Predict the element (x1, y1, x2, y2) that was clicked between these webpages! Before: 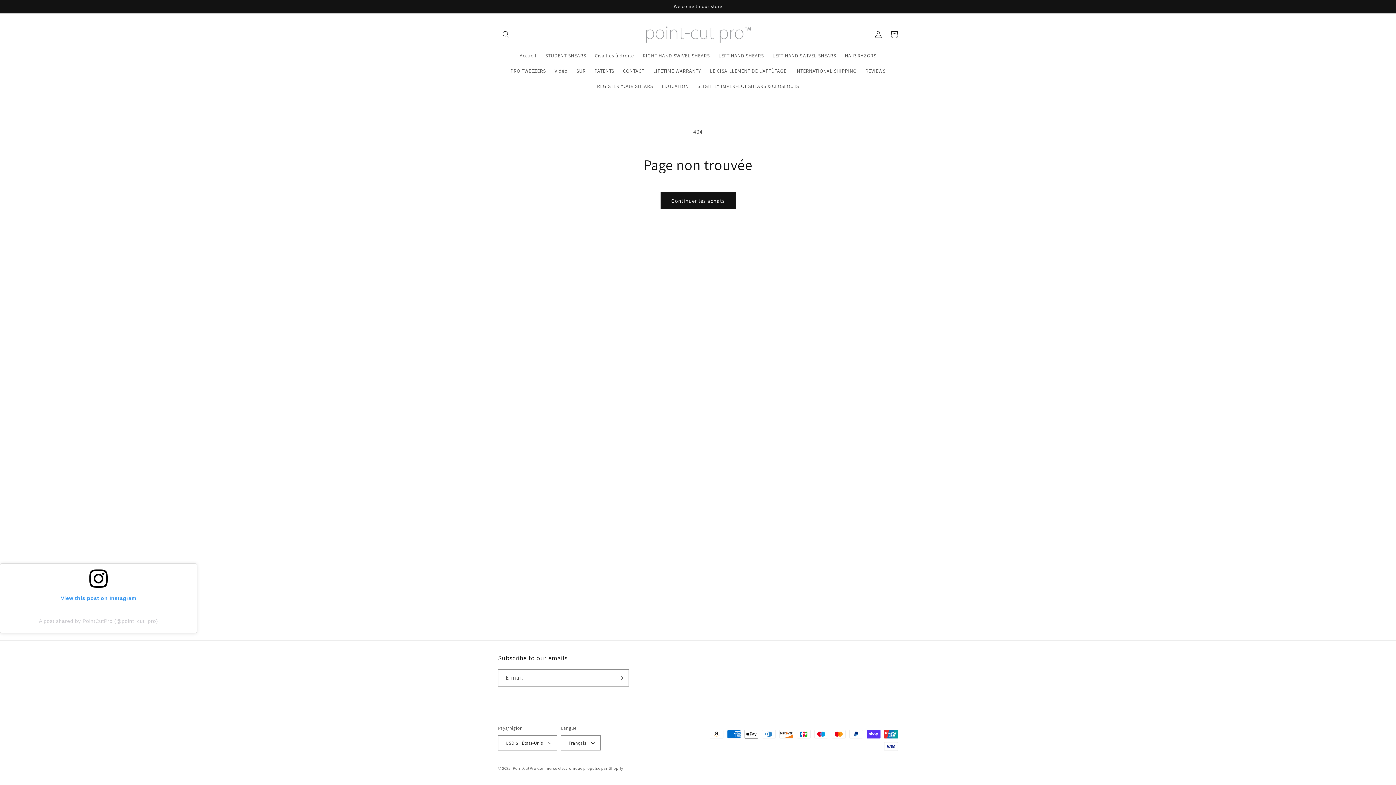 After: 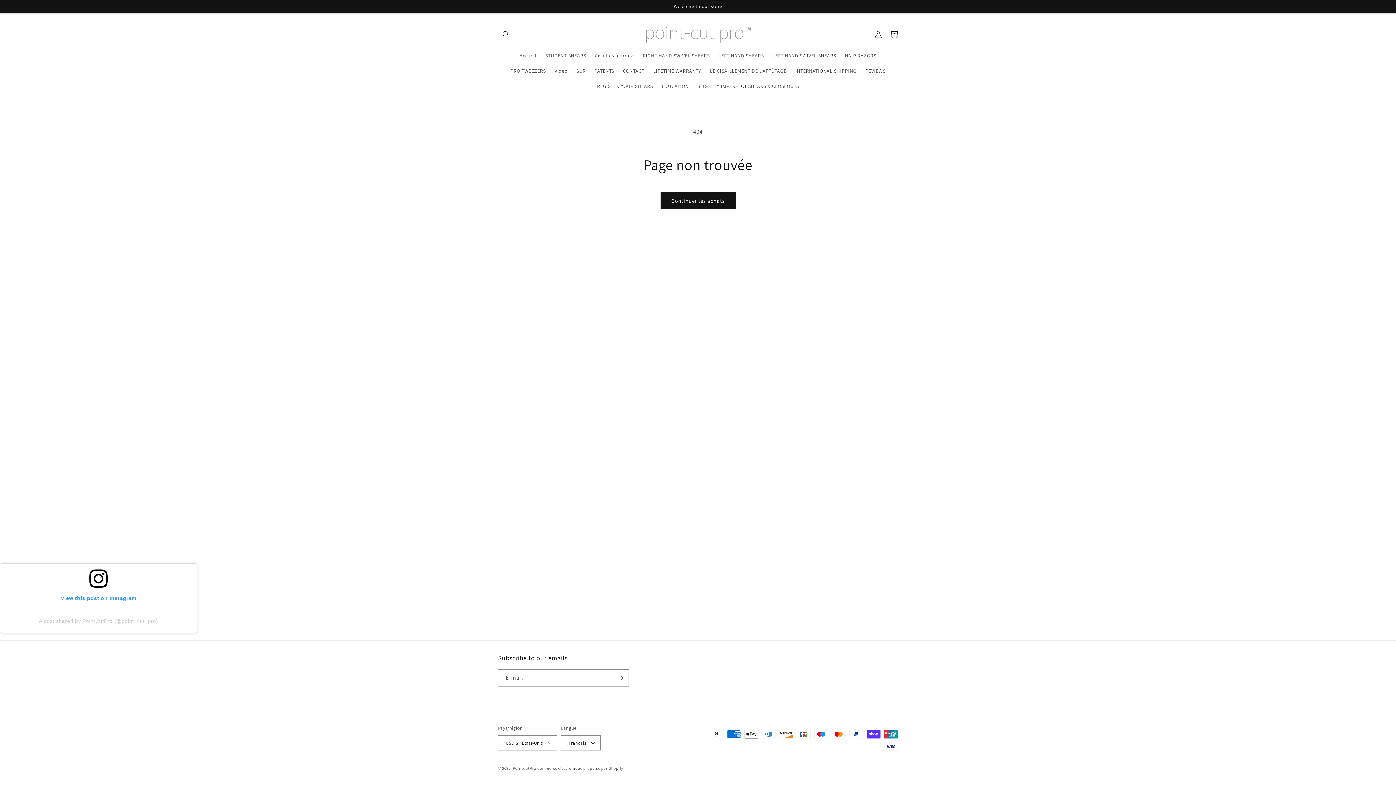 Action: label: A post shared by PointCutPro (@point_cut_pro) bbox: (38, 618, 158, 624)